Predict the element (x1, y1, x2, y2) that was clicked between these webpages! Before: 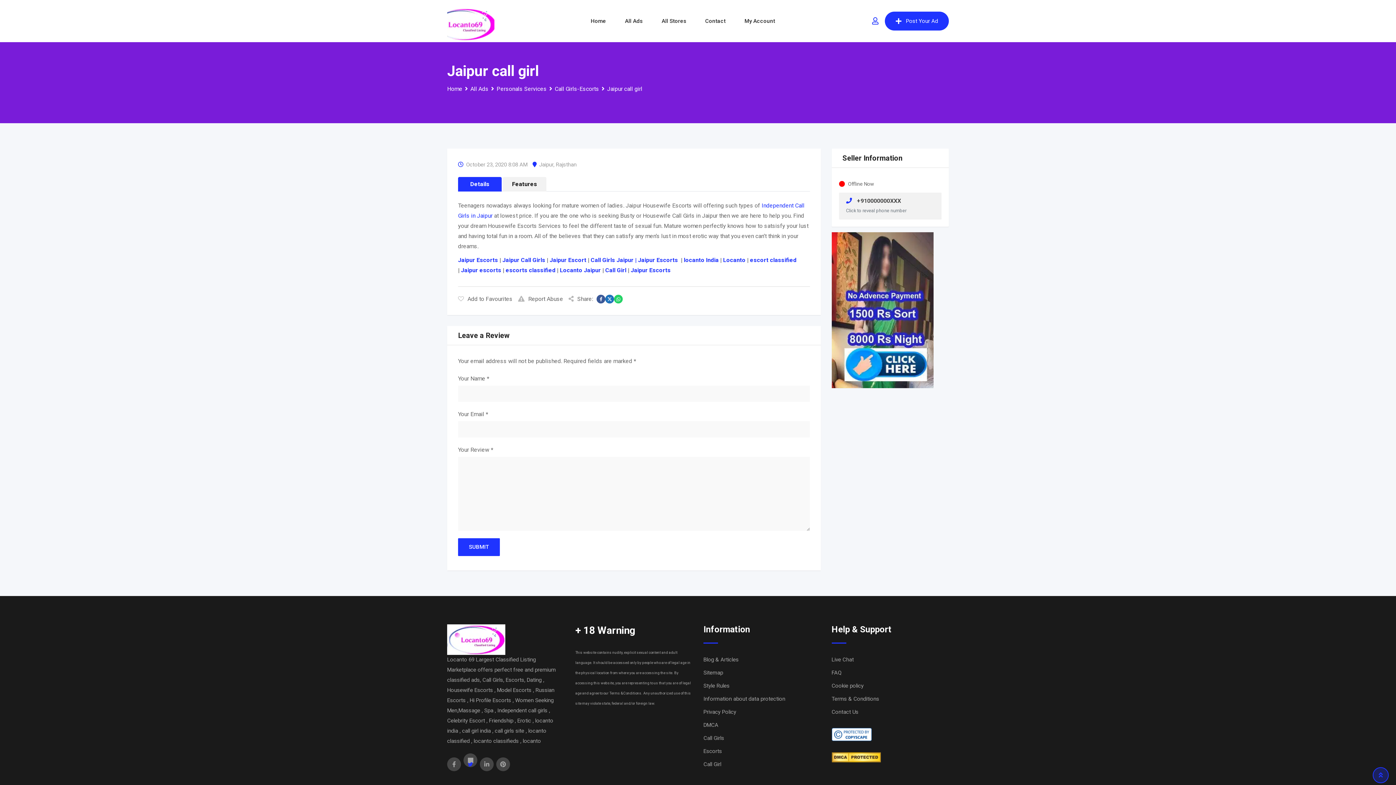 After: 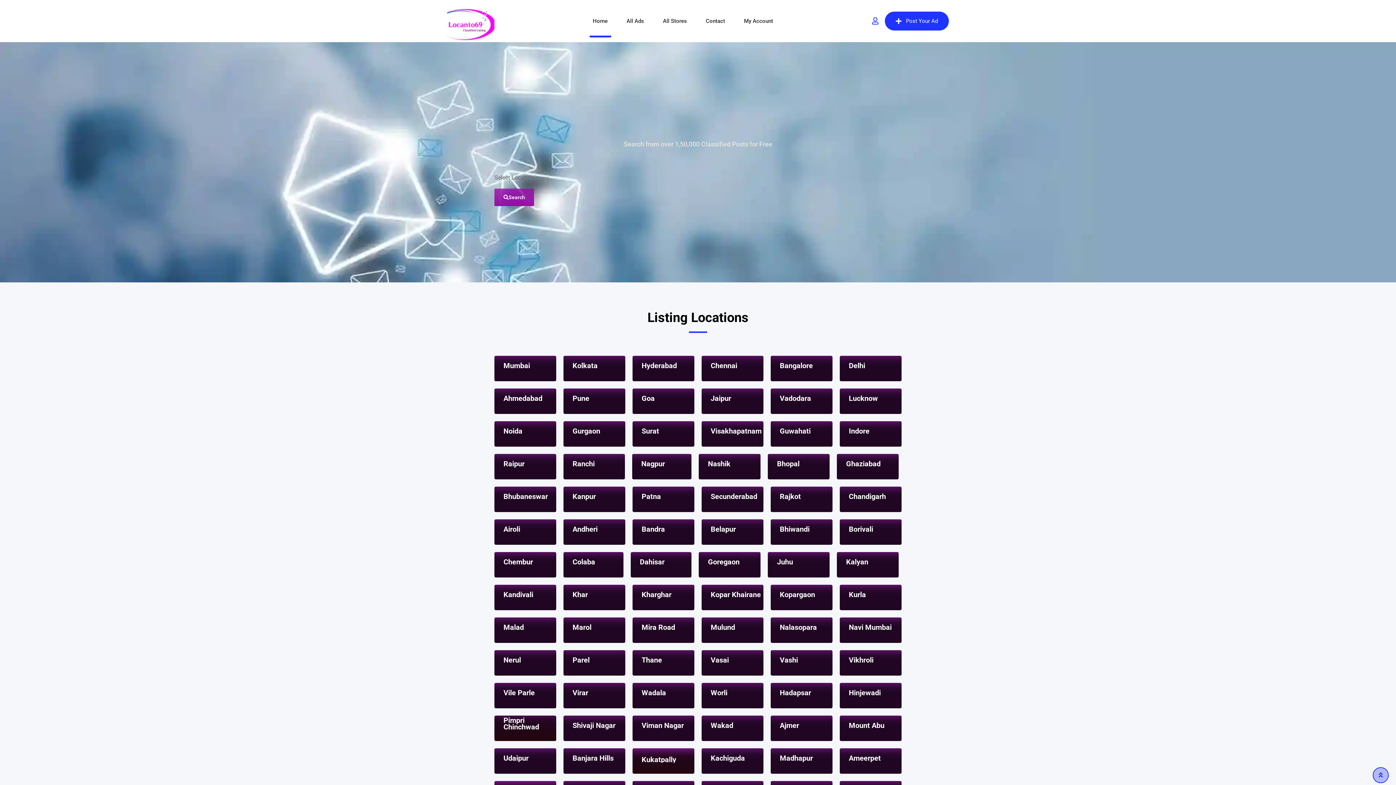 Action: label: escorts classified bbox: (505, 266, 555, 273)